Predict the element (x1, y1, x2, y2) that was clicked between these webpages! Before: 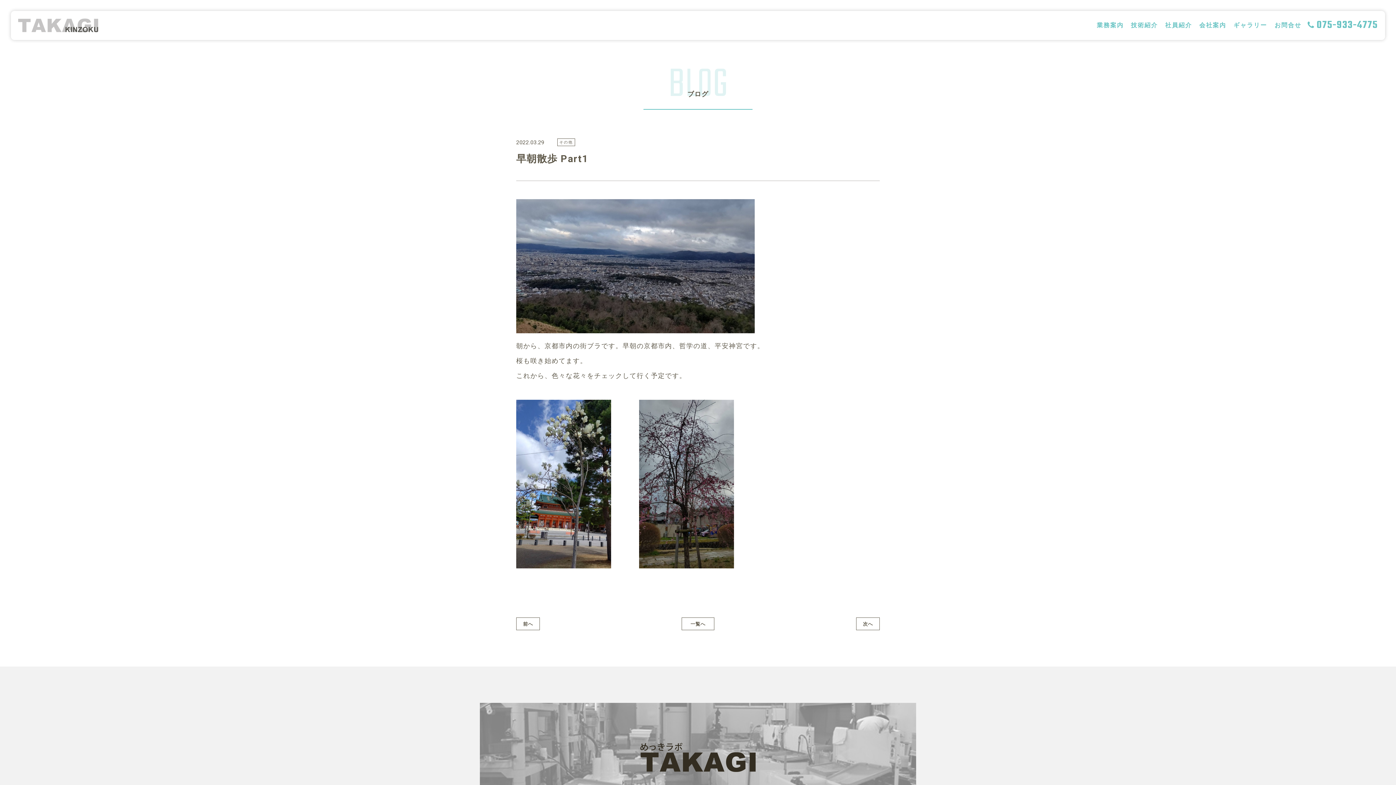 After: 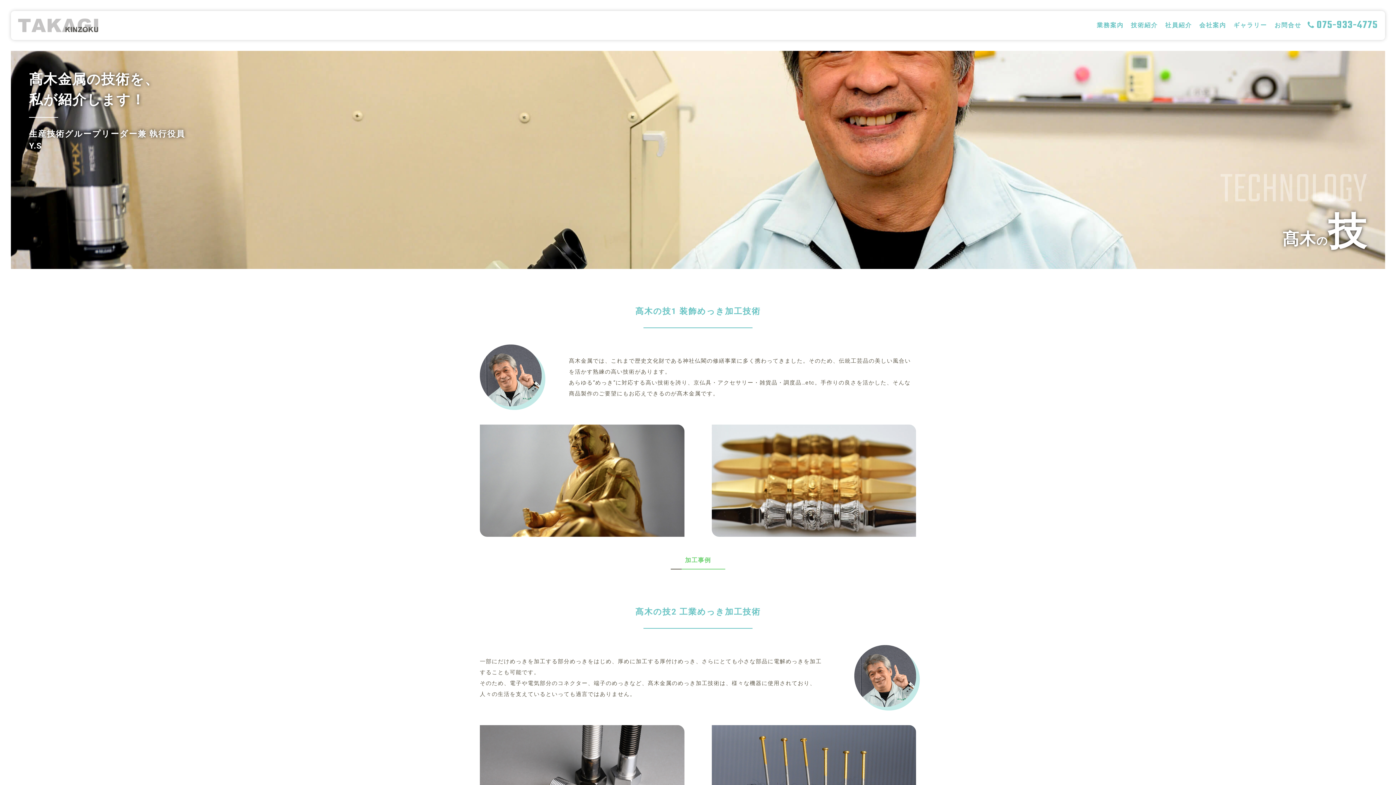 Action: bbox: (1127, 10, 1161, 40) label: 技術紹介